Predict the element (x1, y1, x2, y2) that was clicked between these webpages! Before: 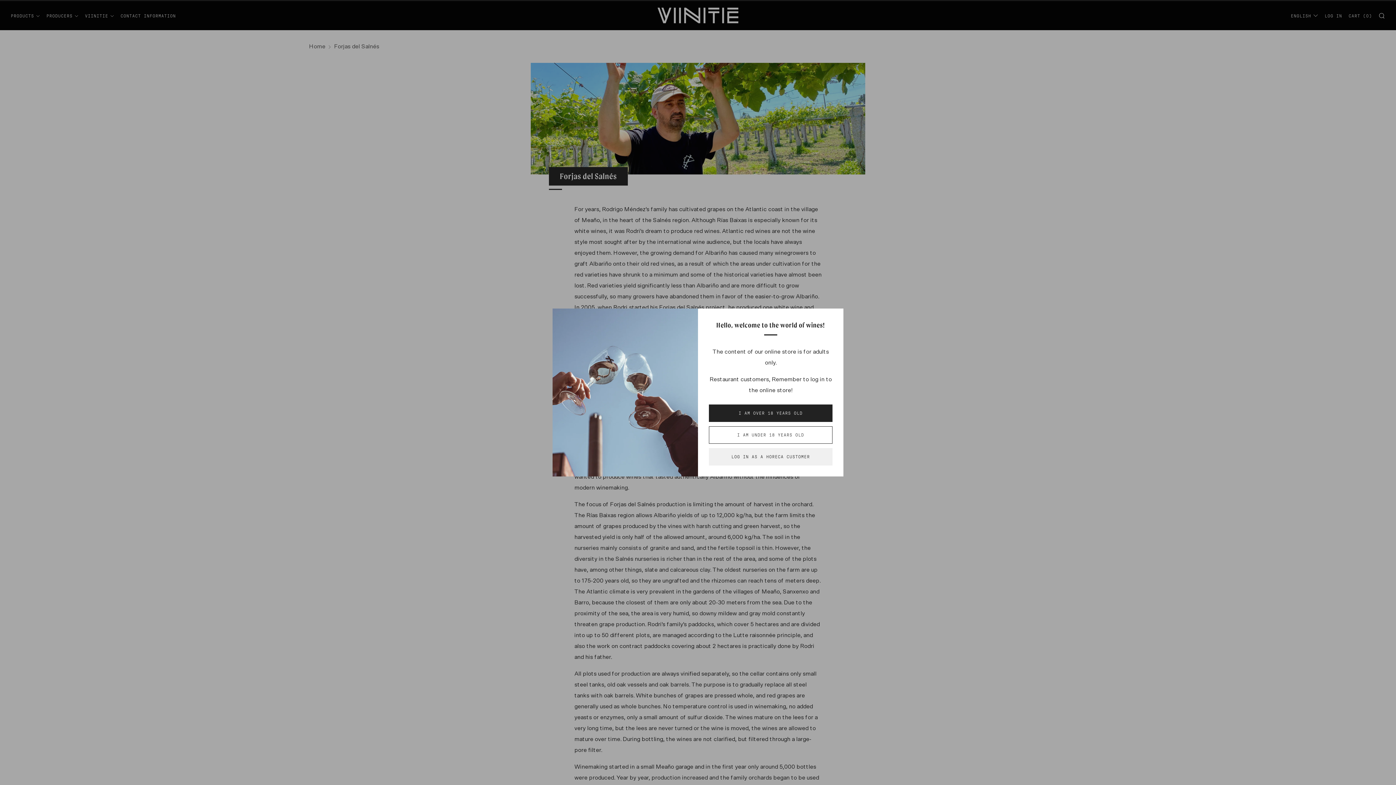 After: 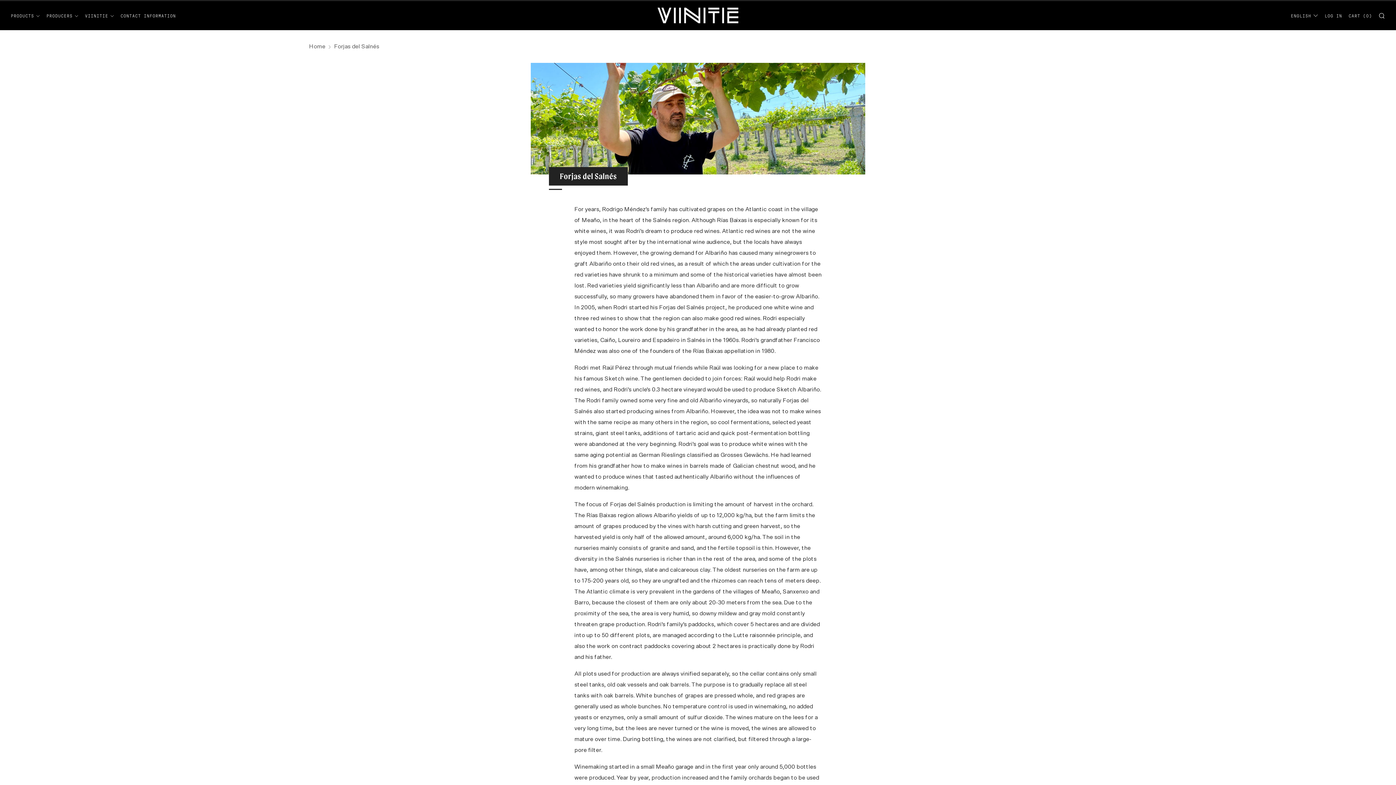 Action: bbox: (709, 404, 832, 422) label: I AM OVER 18 YEARS OLD